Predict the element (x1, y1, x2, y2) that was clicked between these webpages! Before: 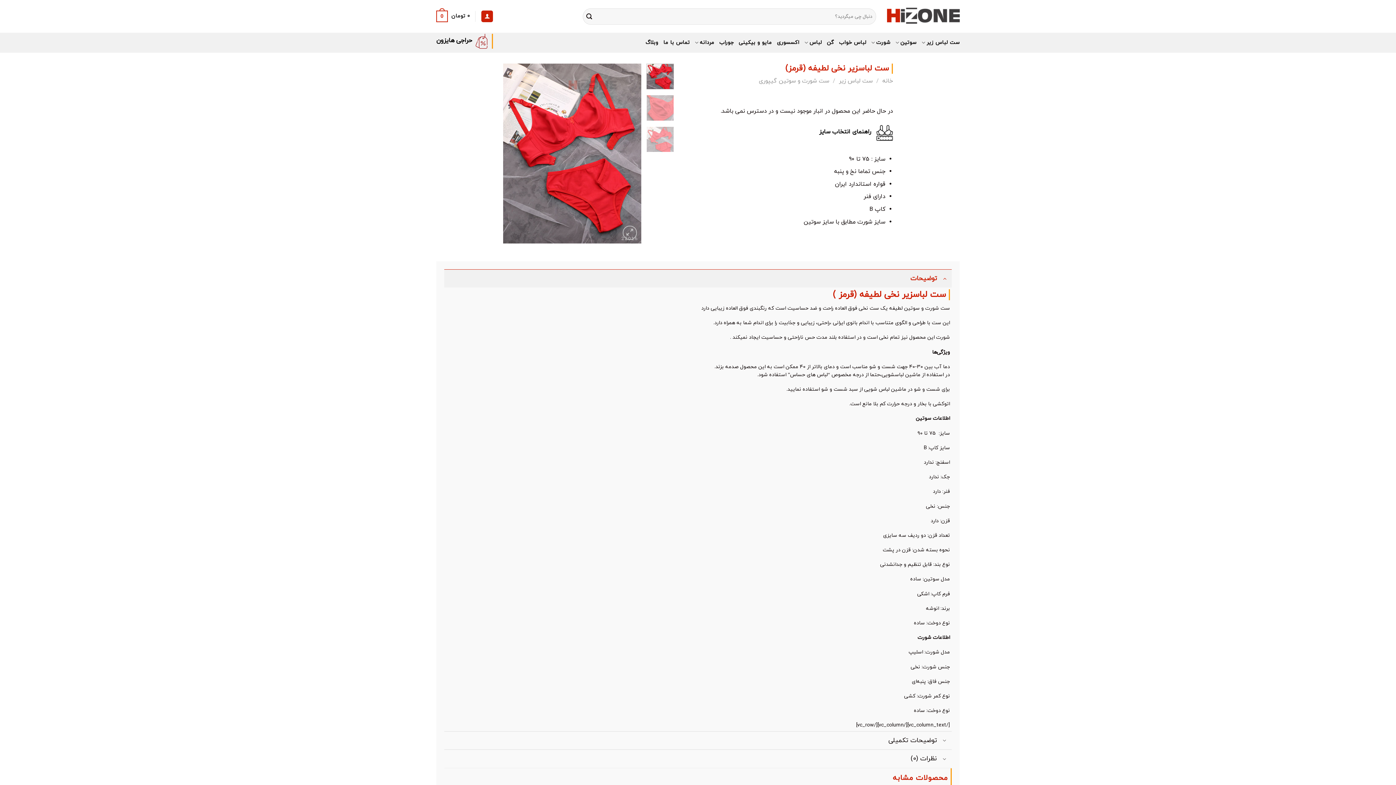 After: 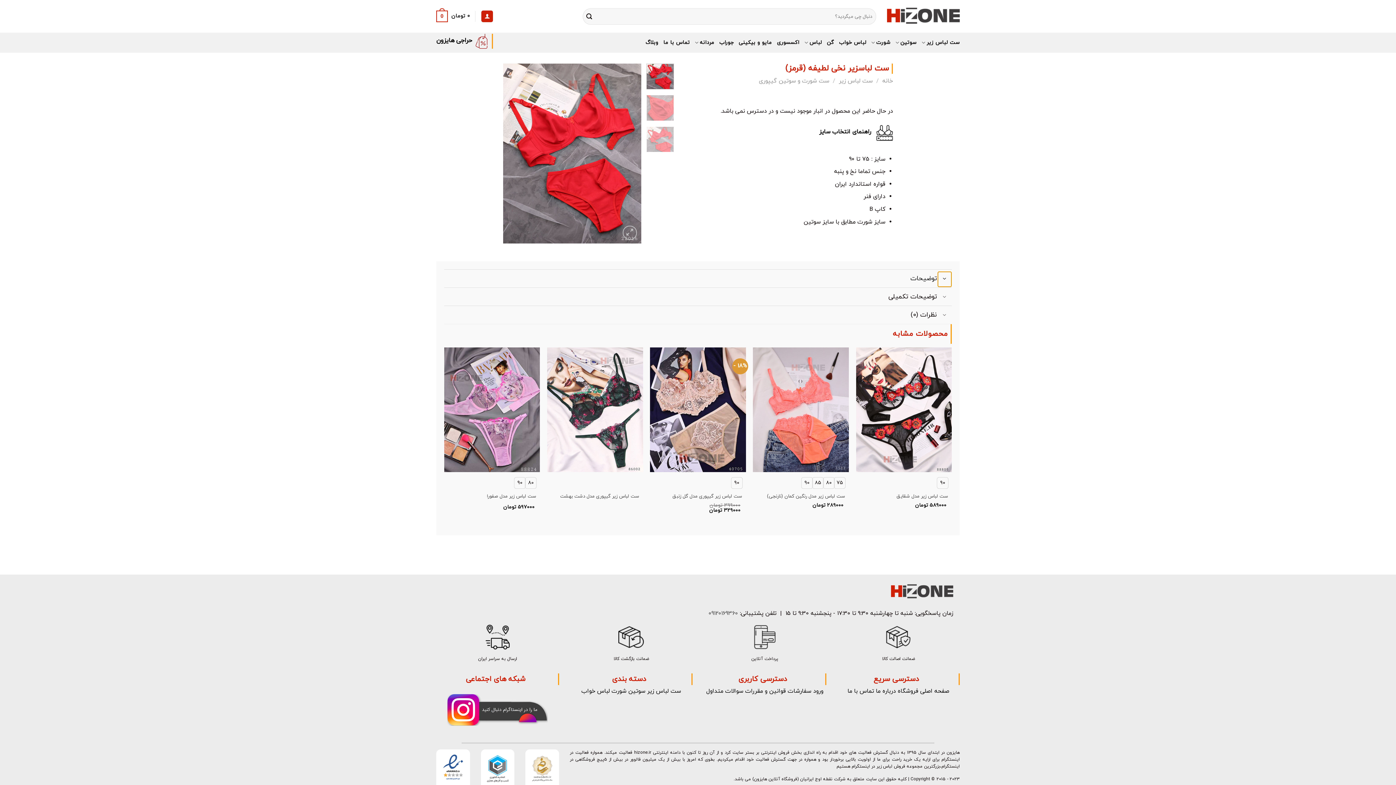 Action: label: Toggle bbox: (937, 270, 952, 286)